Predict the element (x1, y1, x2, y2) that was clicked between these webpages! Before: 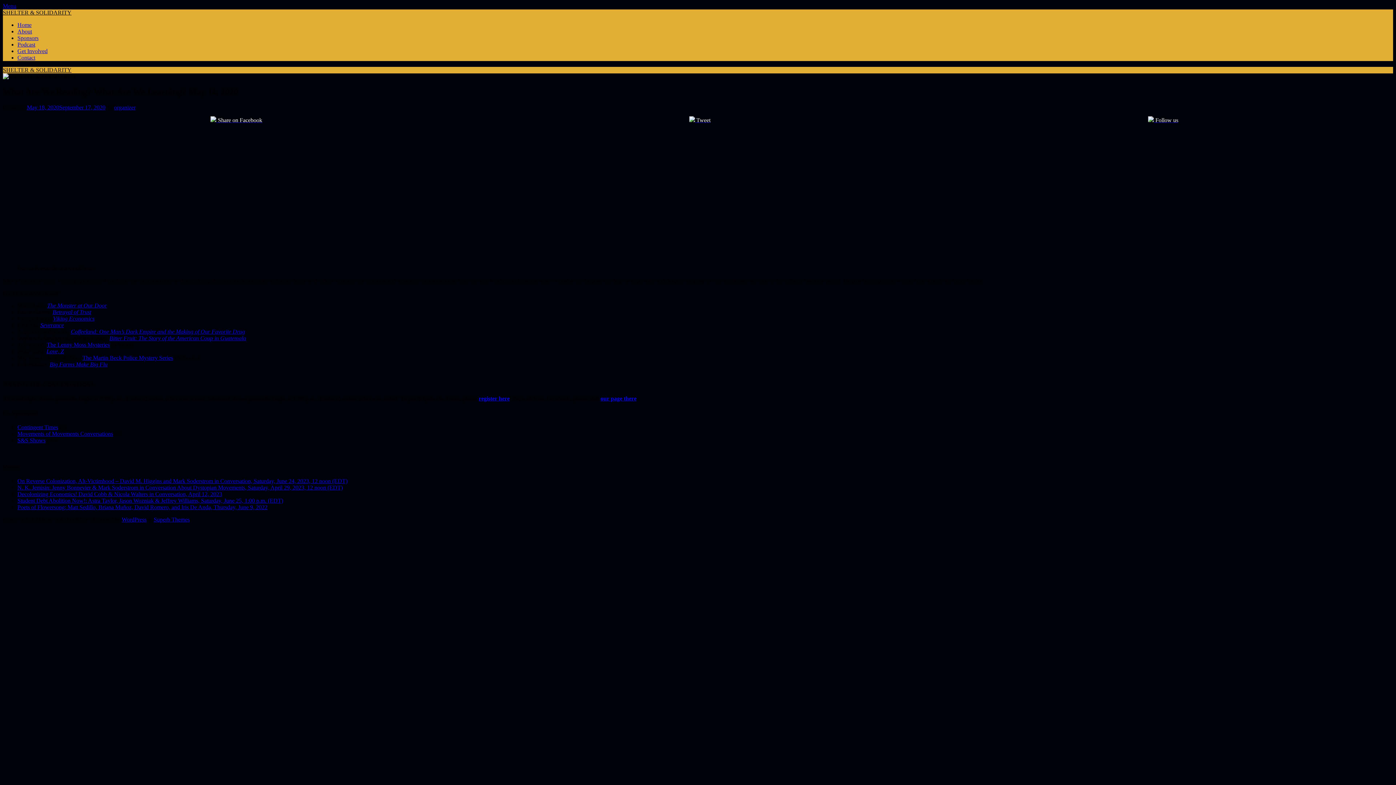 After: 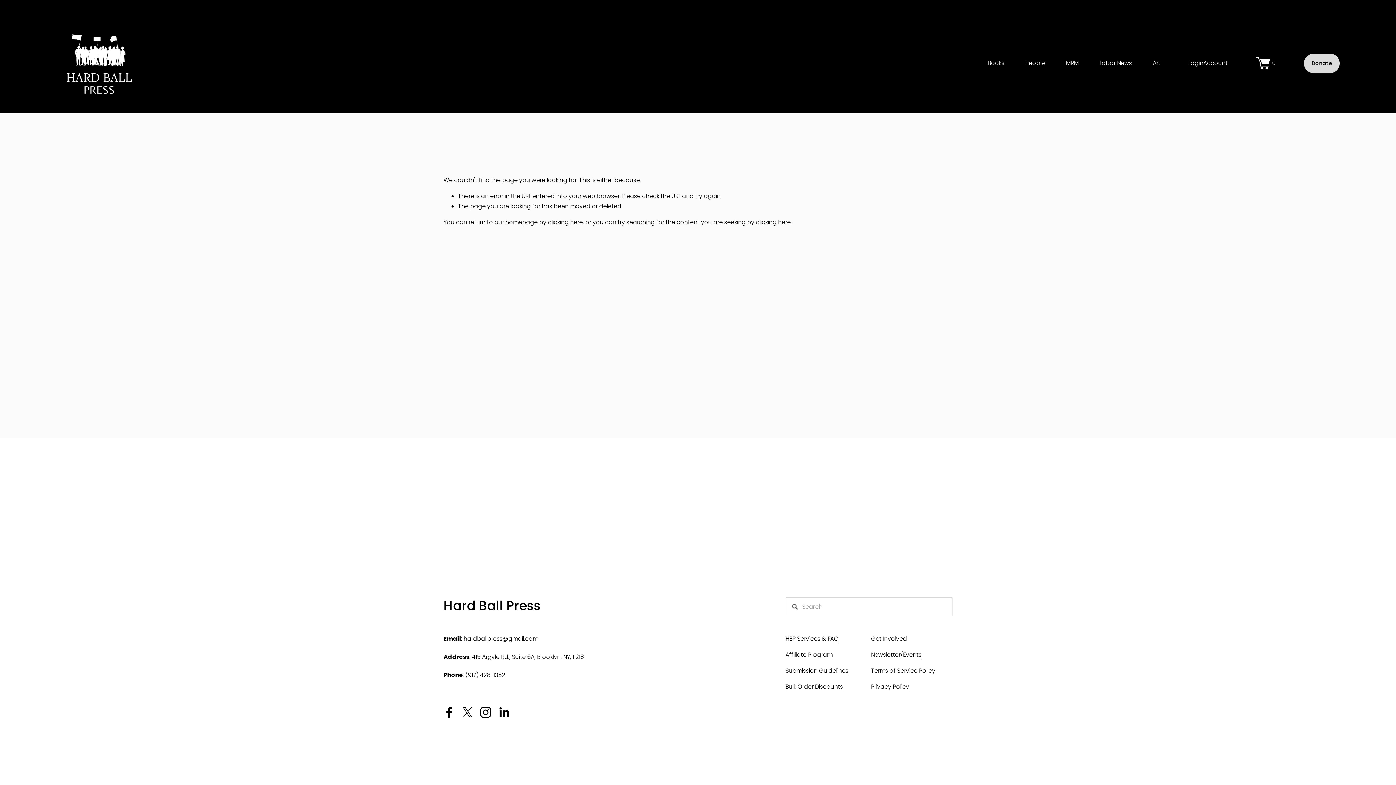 Action: label: The Lenny Moss Mysteries bbox: (46, 341, 109, 347)